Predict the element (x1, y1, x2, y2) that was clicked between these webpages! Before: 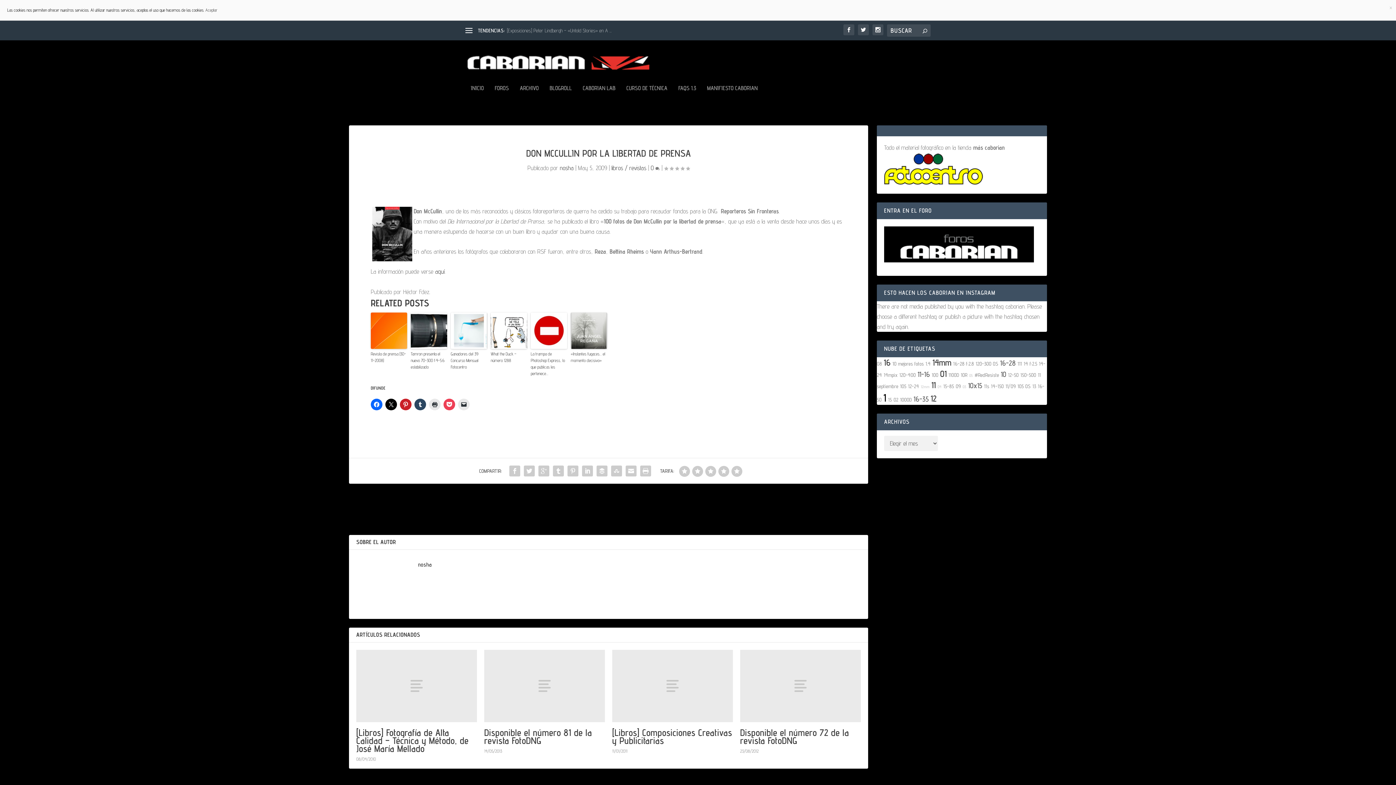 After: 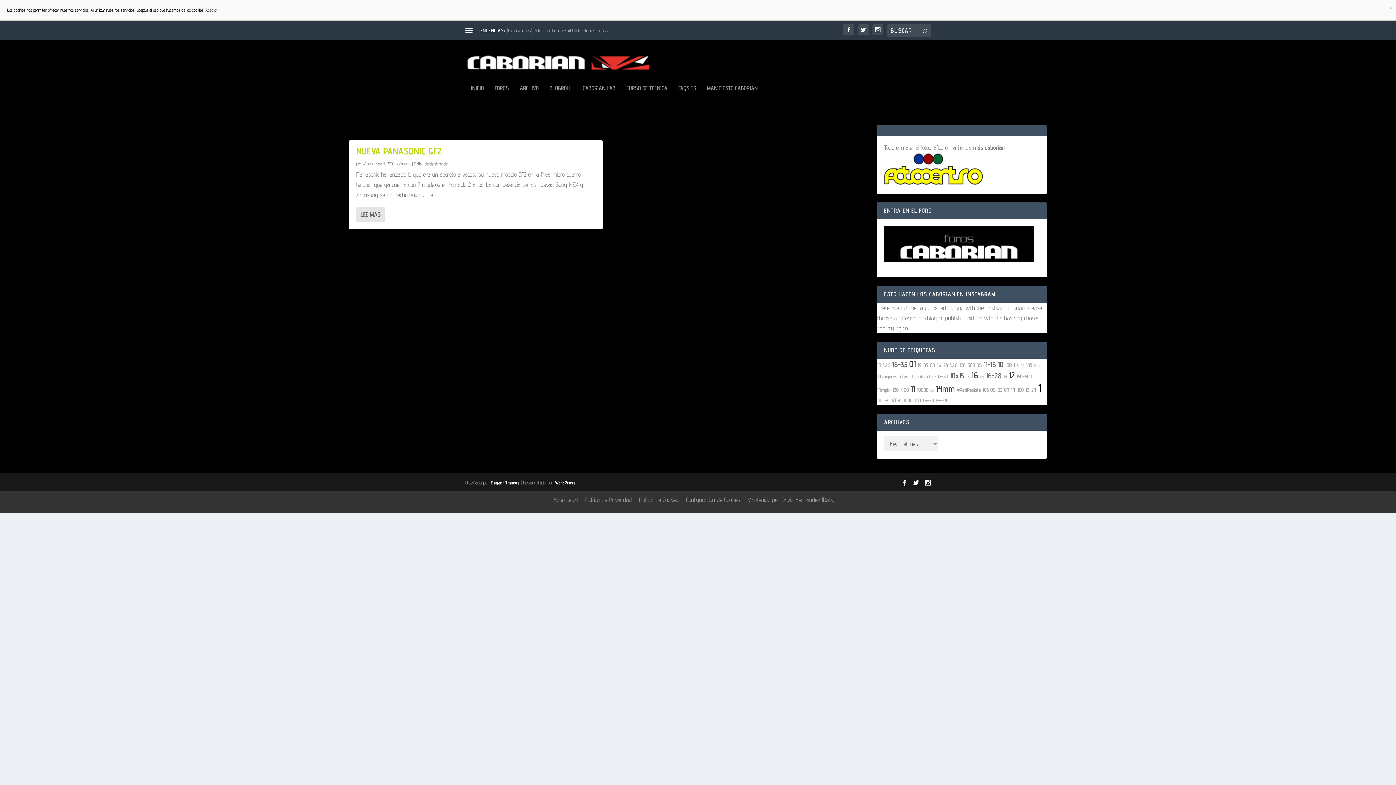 Action: bbox: (1024, 360, 1037, 366) label: 14 f:2.5